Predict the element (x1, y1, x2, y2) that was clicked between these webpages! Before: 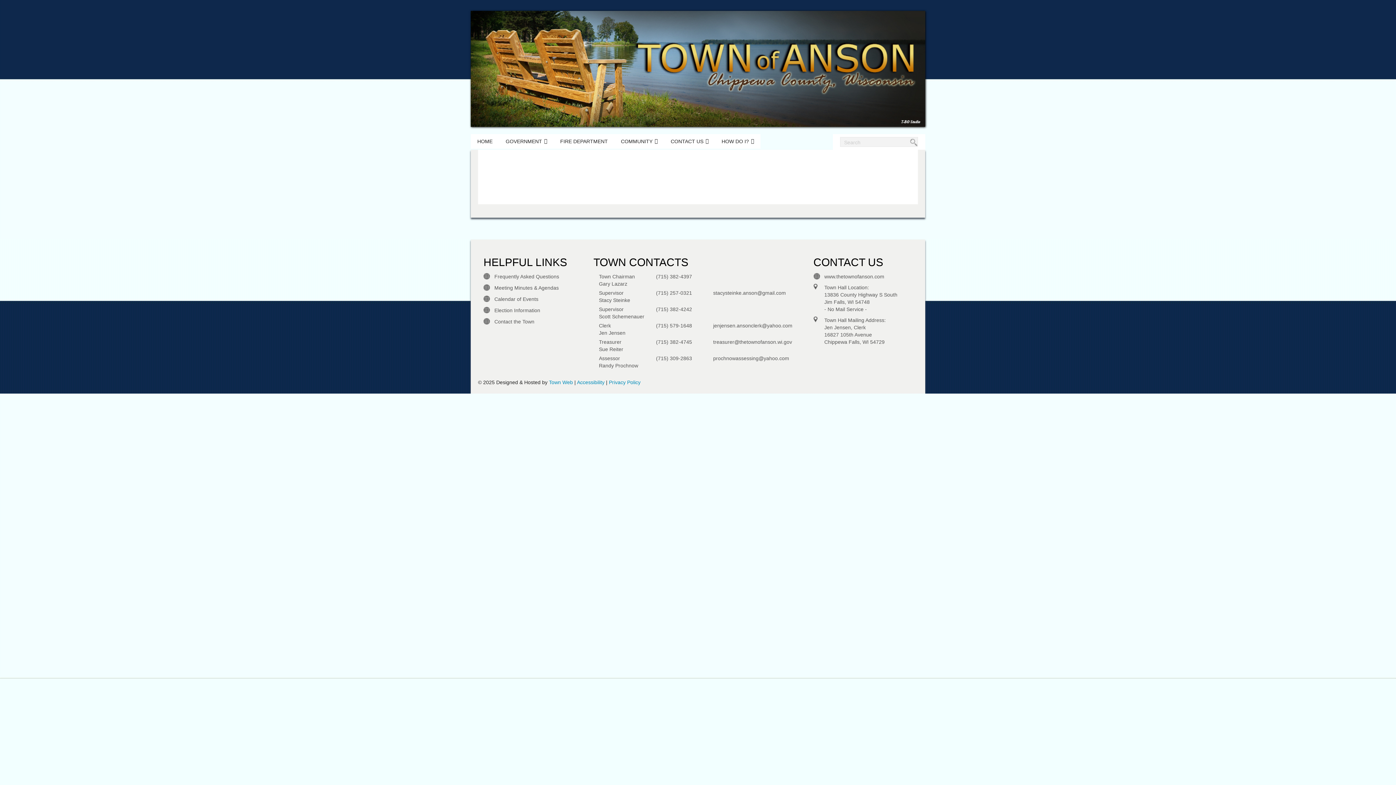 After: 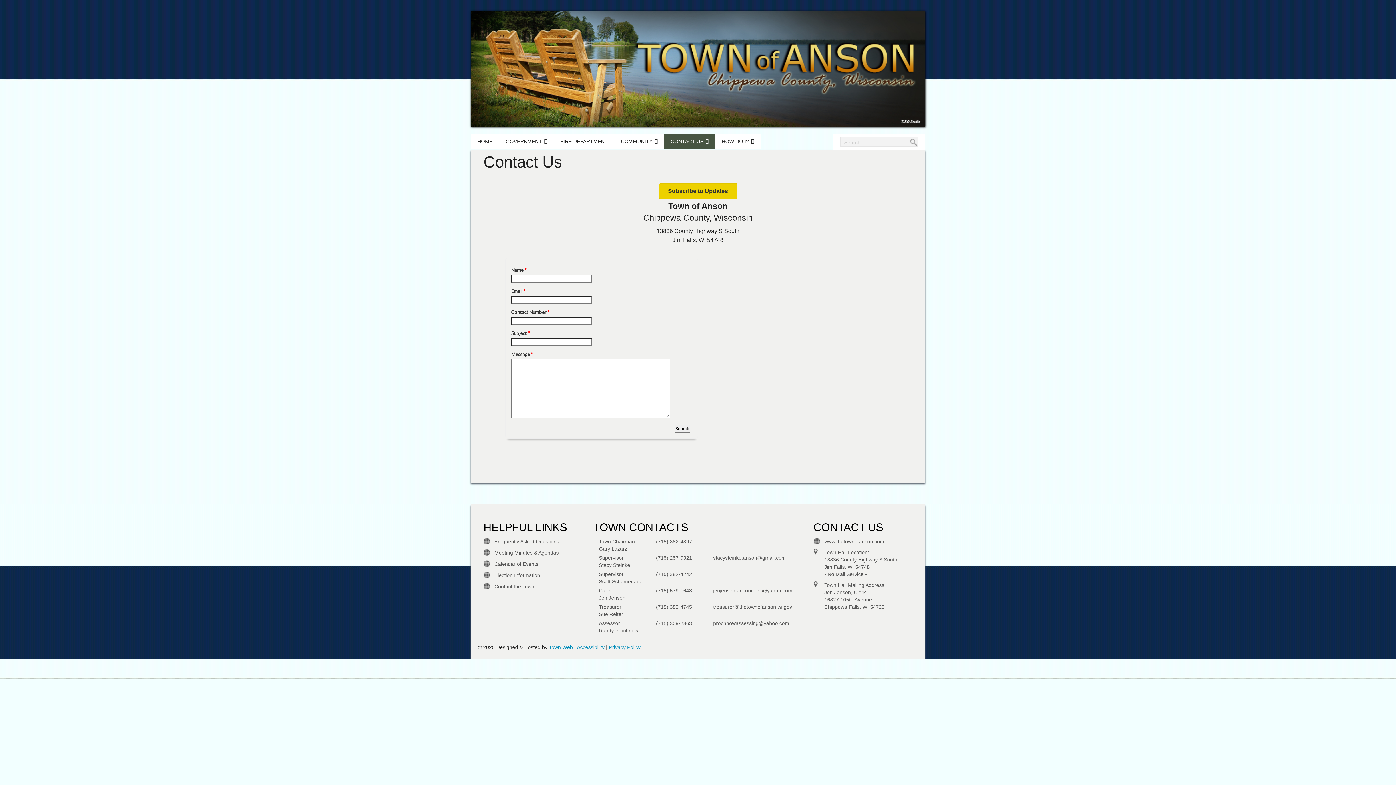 Action: bbox: (664, 134, 715, 148) label: CONTACT US